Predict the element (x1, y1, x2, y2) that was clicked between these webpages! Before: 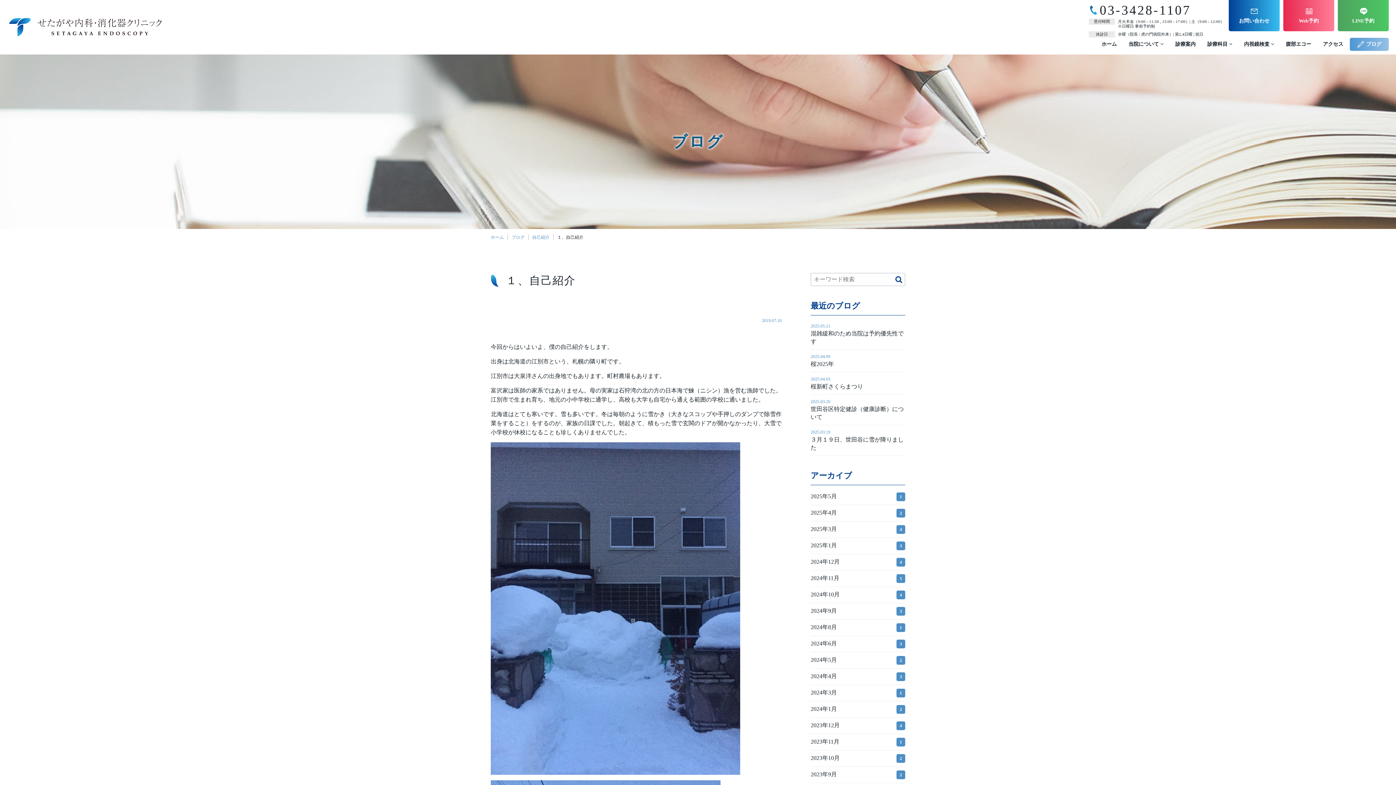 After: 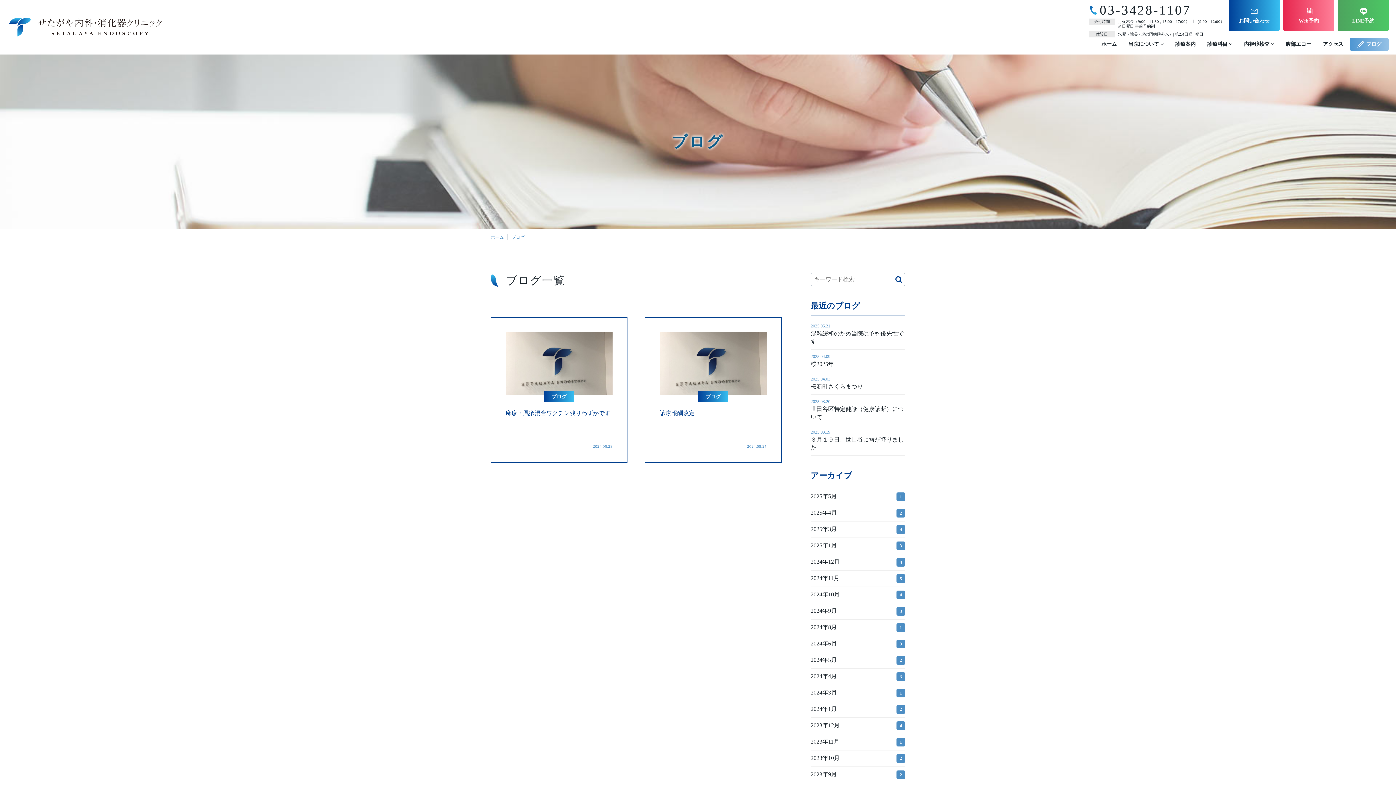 Action: bbox: (810, 656, 905, 665) label: 2024年5月
2